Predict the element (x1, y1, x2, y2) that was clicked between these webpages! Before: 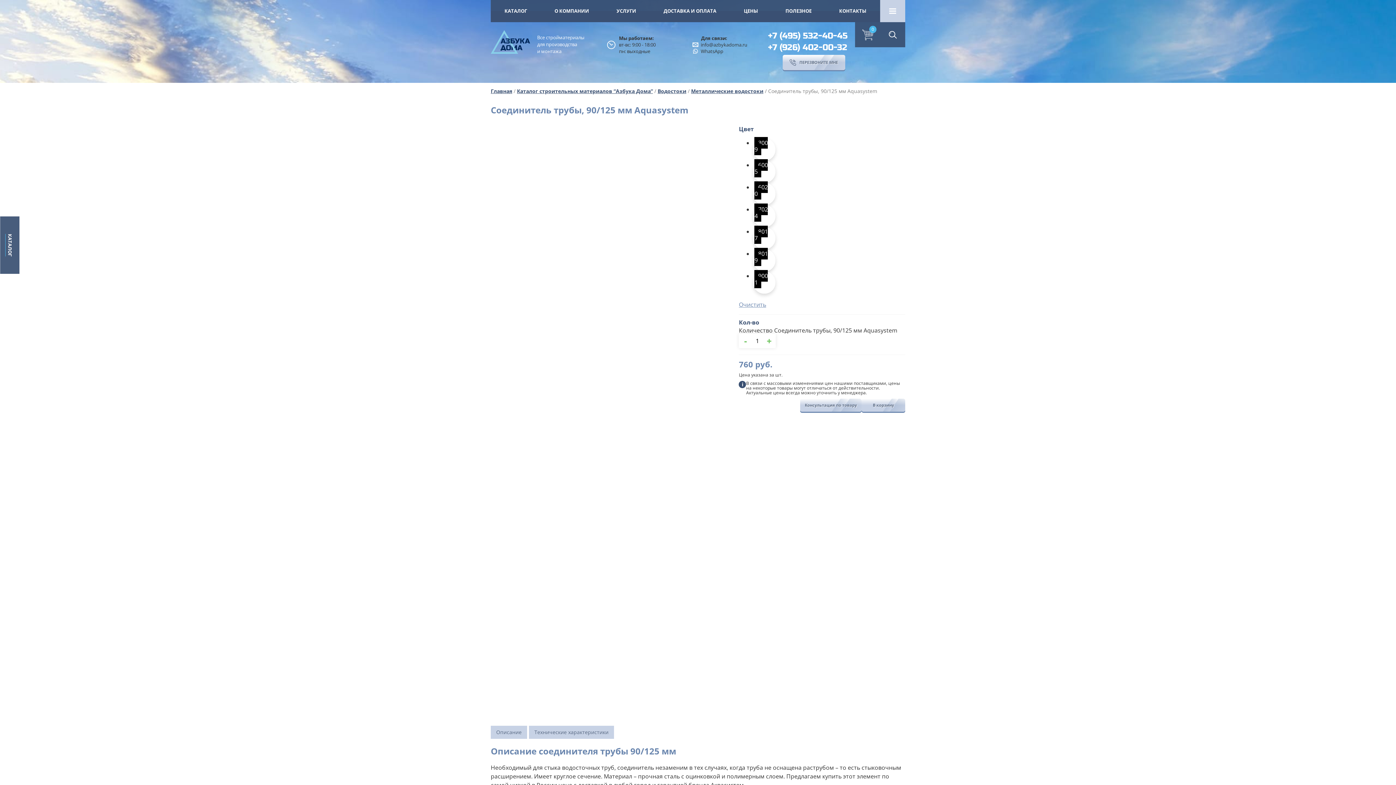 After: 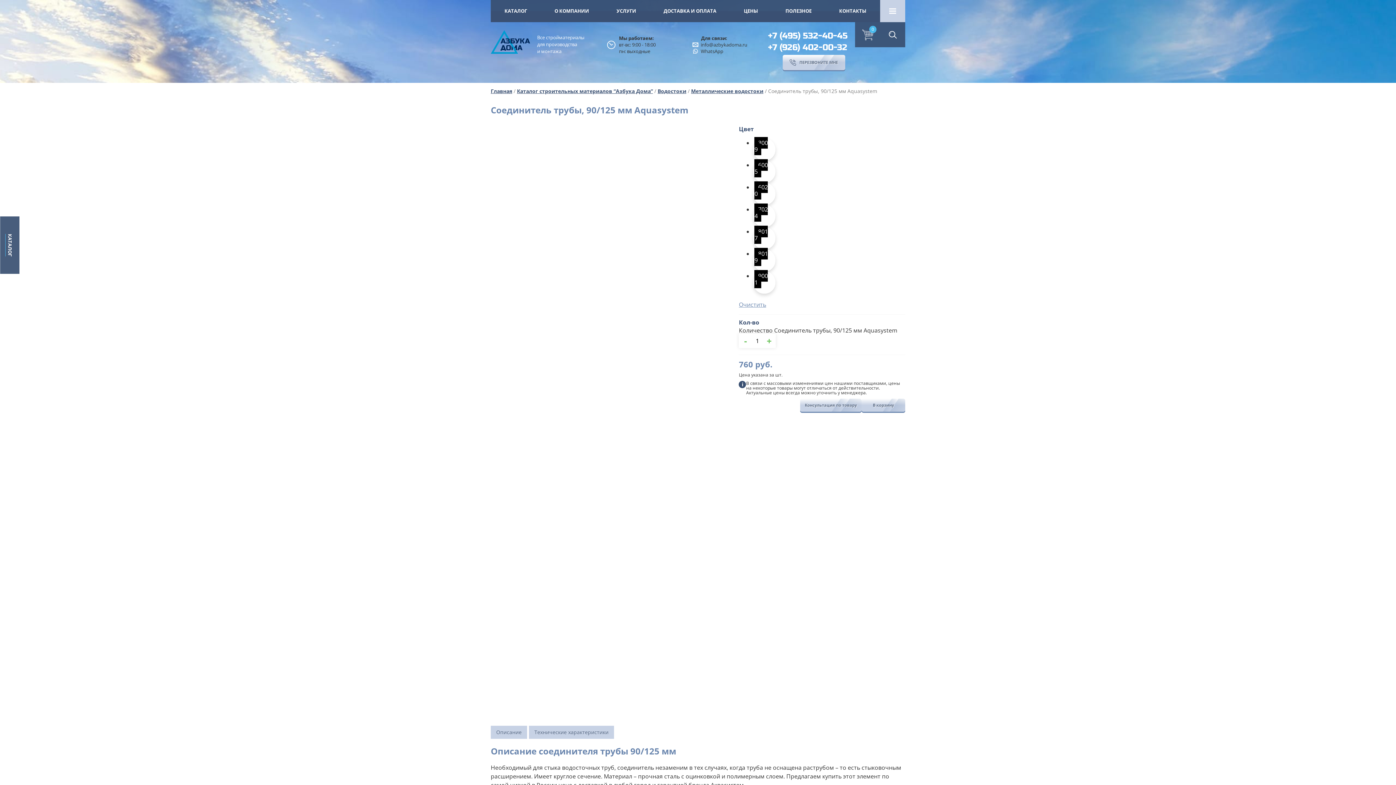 Action: bbox: (743, 336, 748, 345) label: -